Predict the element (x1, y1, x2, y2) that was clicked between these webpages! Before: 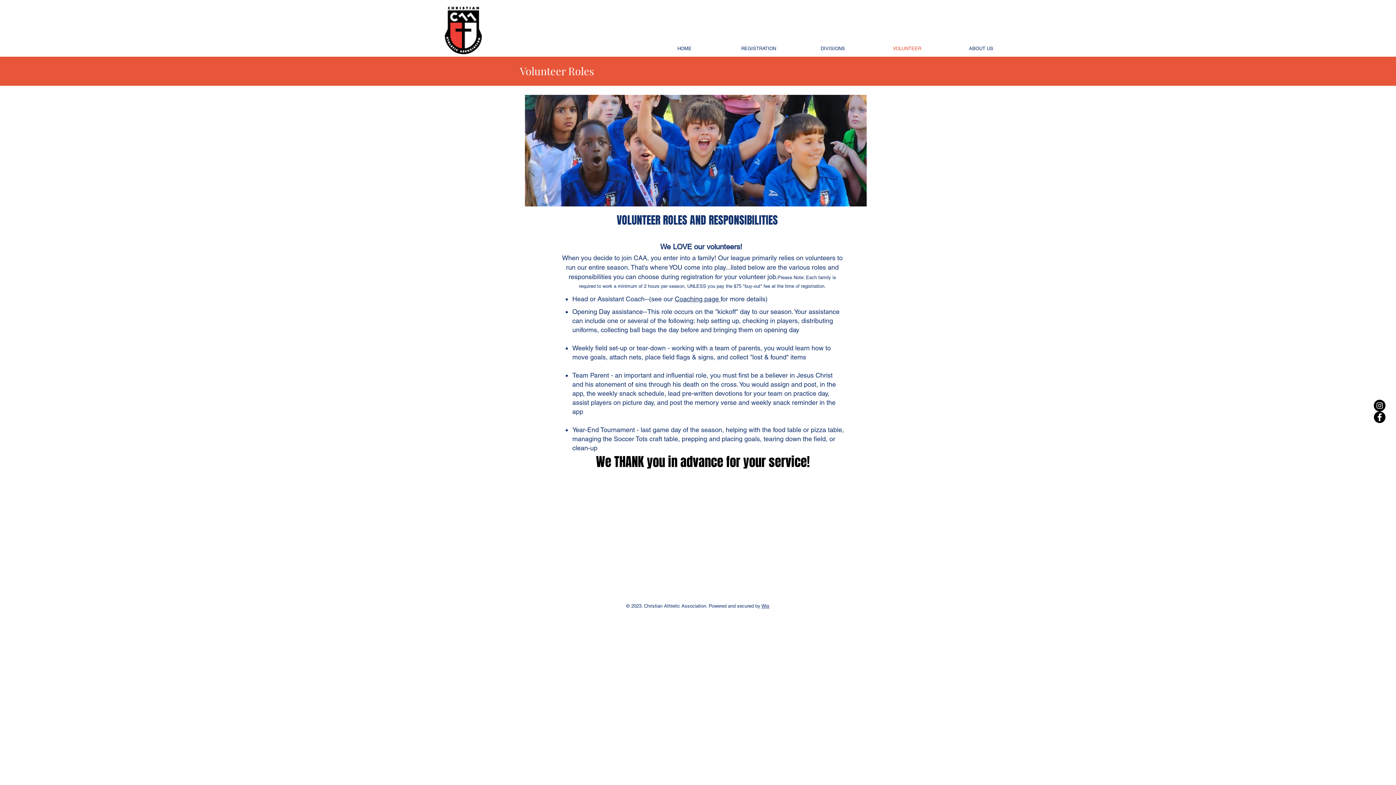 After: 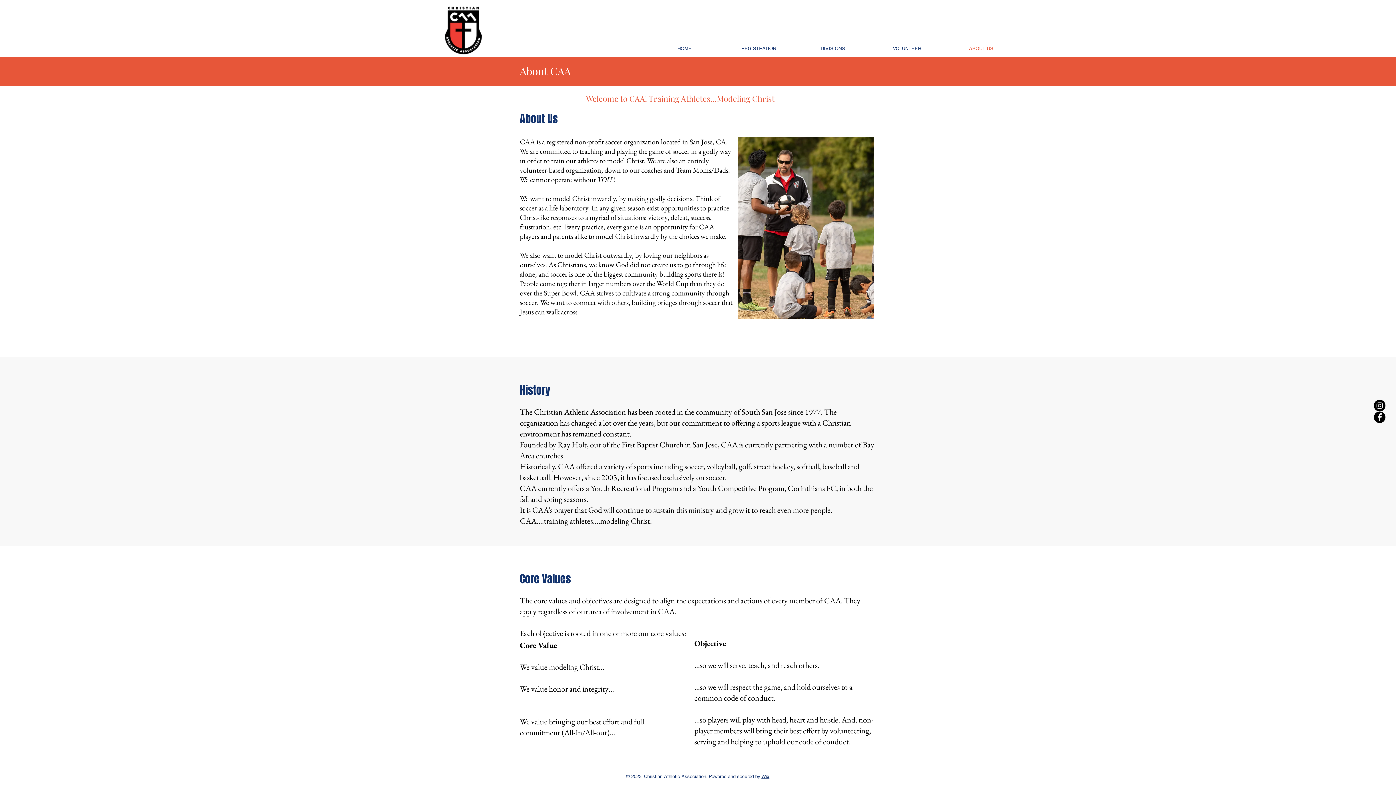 Action: bbox: (944, 40, 1018, 57) label: ABOUT US